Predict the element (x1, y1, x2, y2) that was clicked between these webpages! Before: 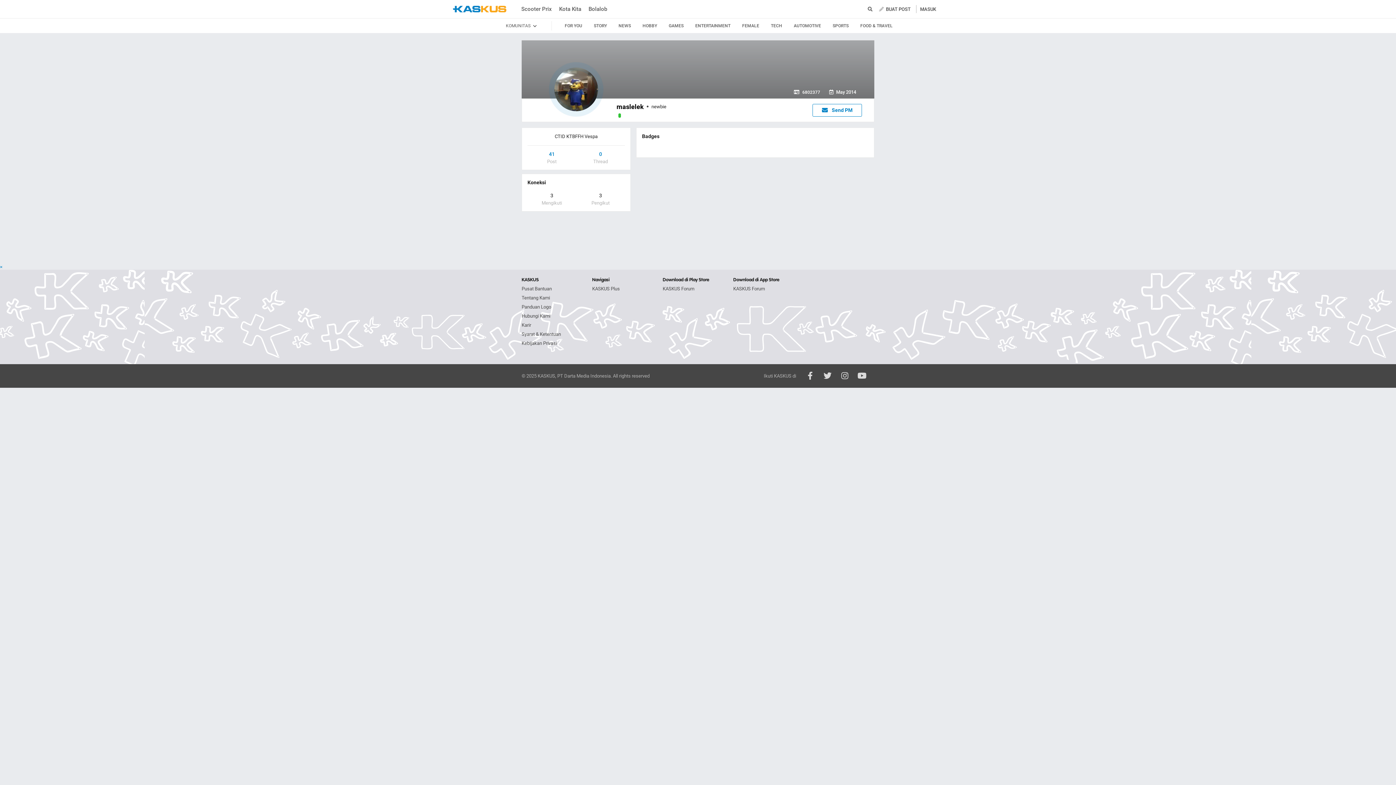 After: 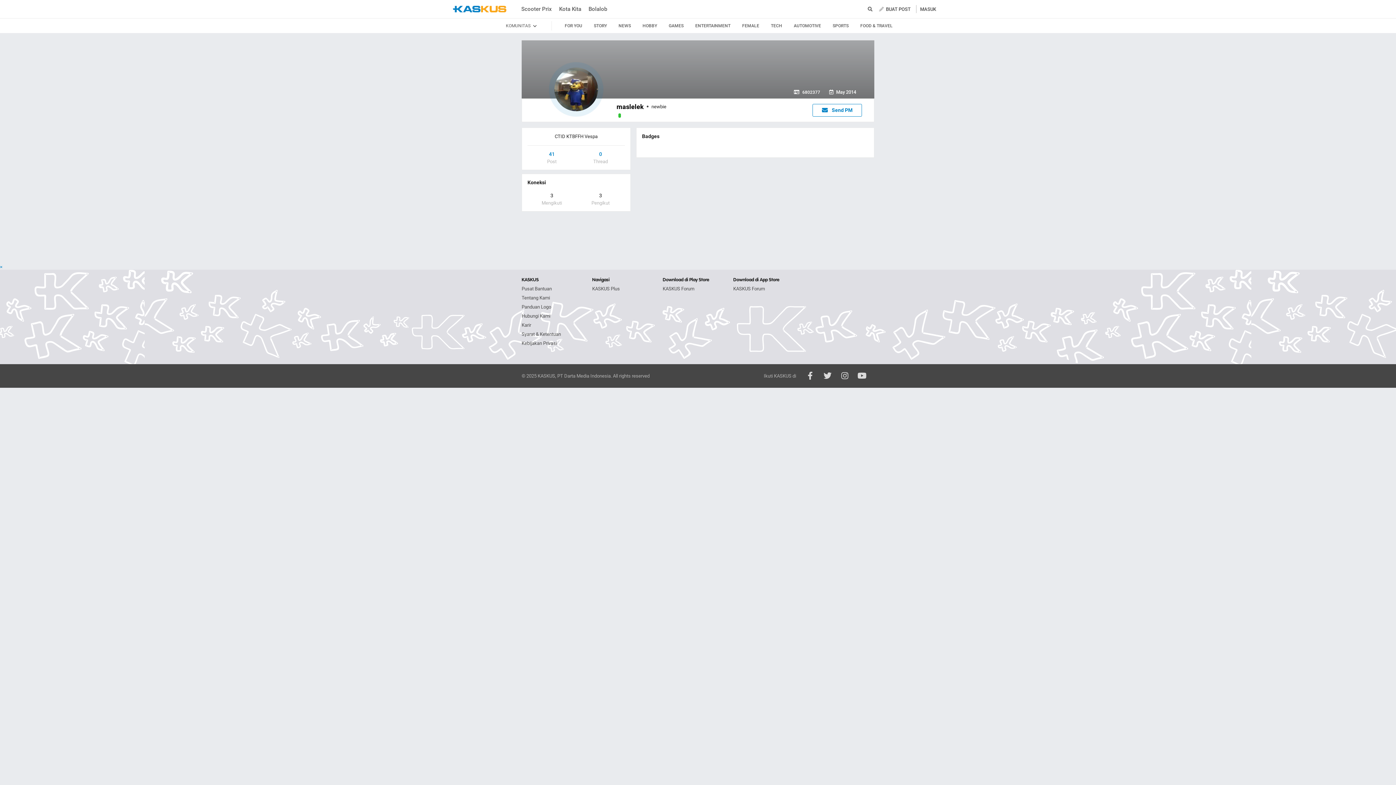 Action: bbox: (521, 322, 531, 328) label: Karir